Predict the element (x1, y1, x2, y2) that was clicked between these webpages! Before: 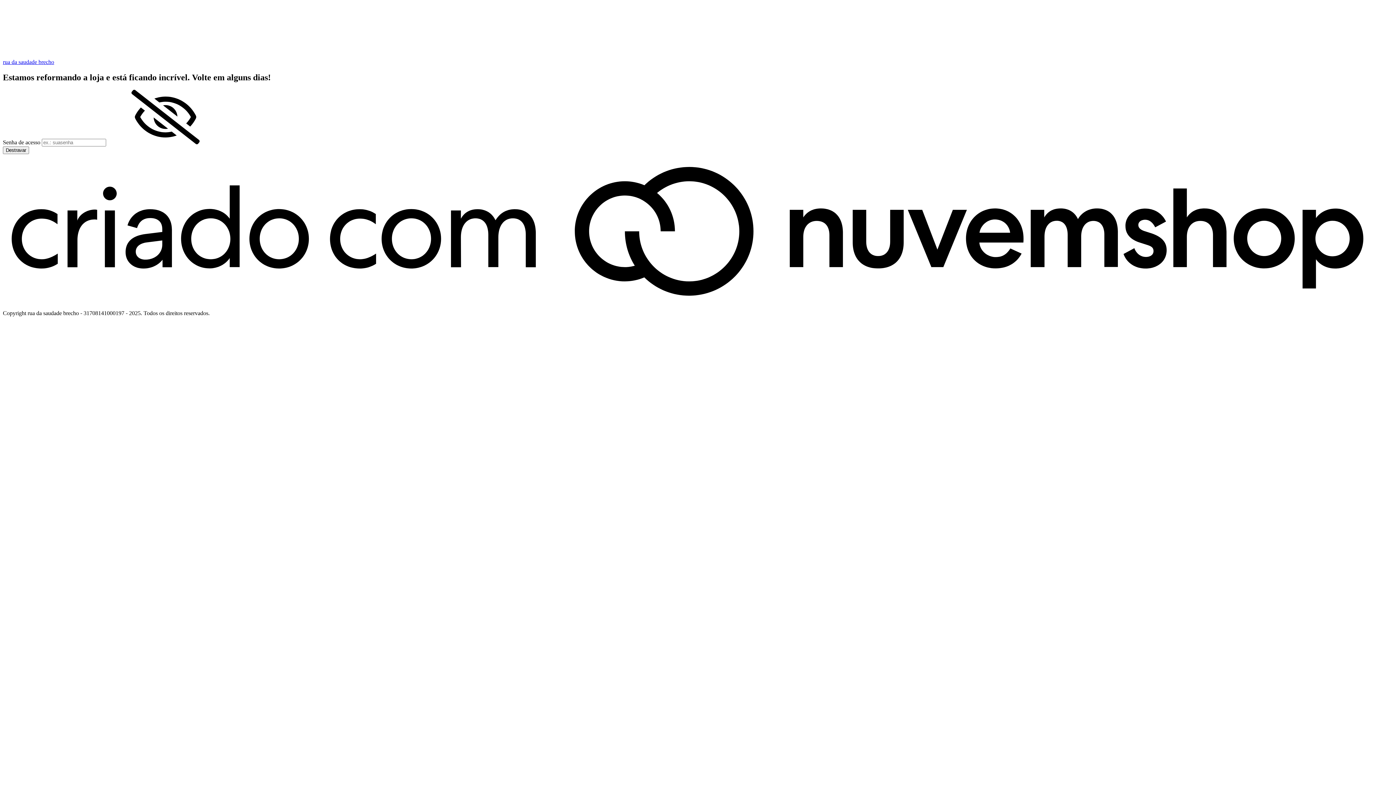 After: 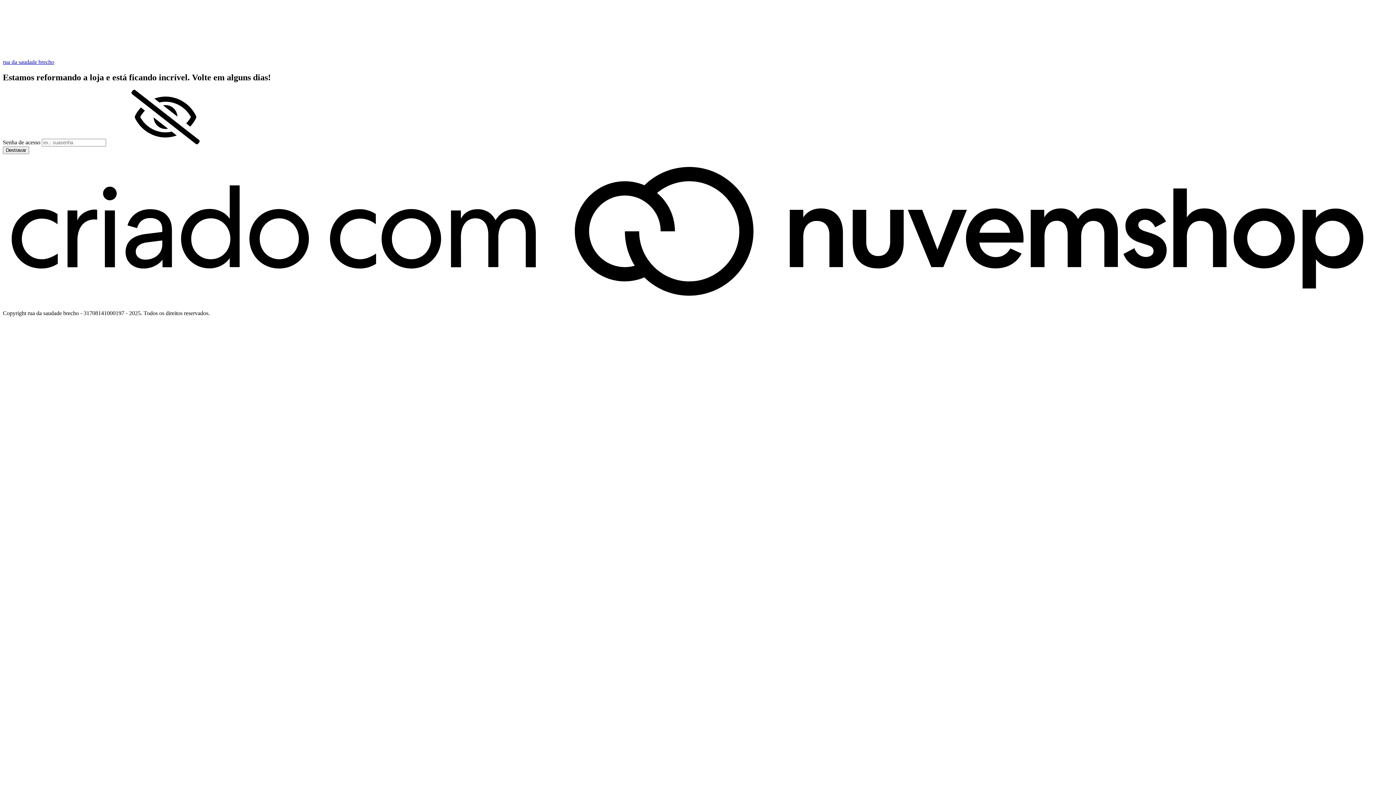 Action: bbox: (107, 139, 216, 145) label: Ver senha